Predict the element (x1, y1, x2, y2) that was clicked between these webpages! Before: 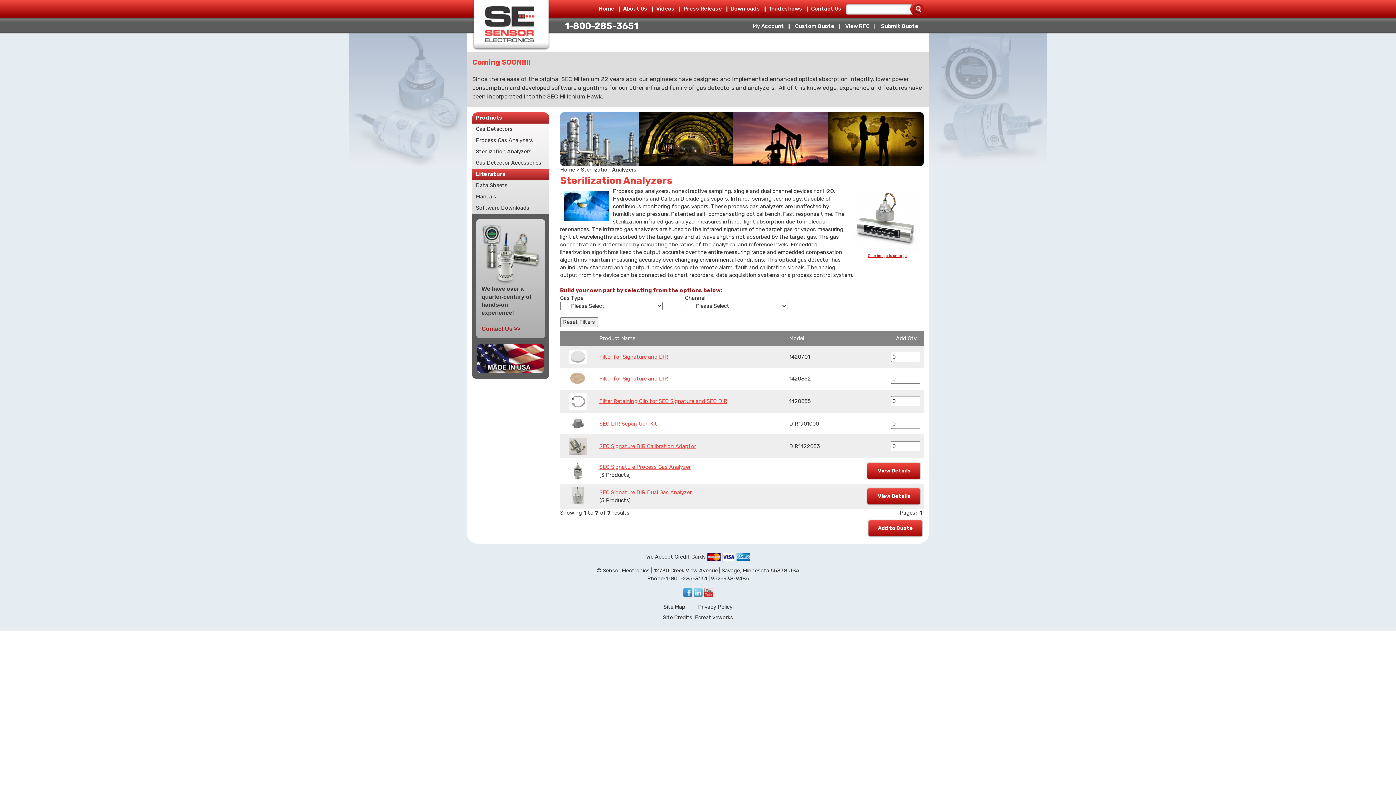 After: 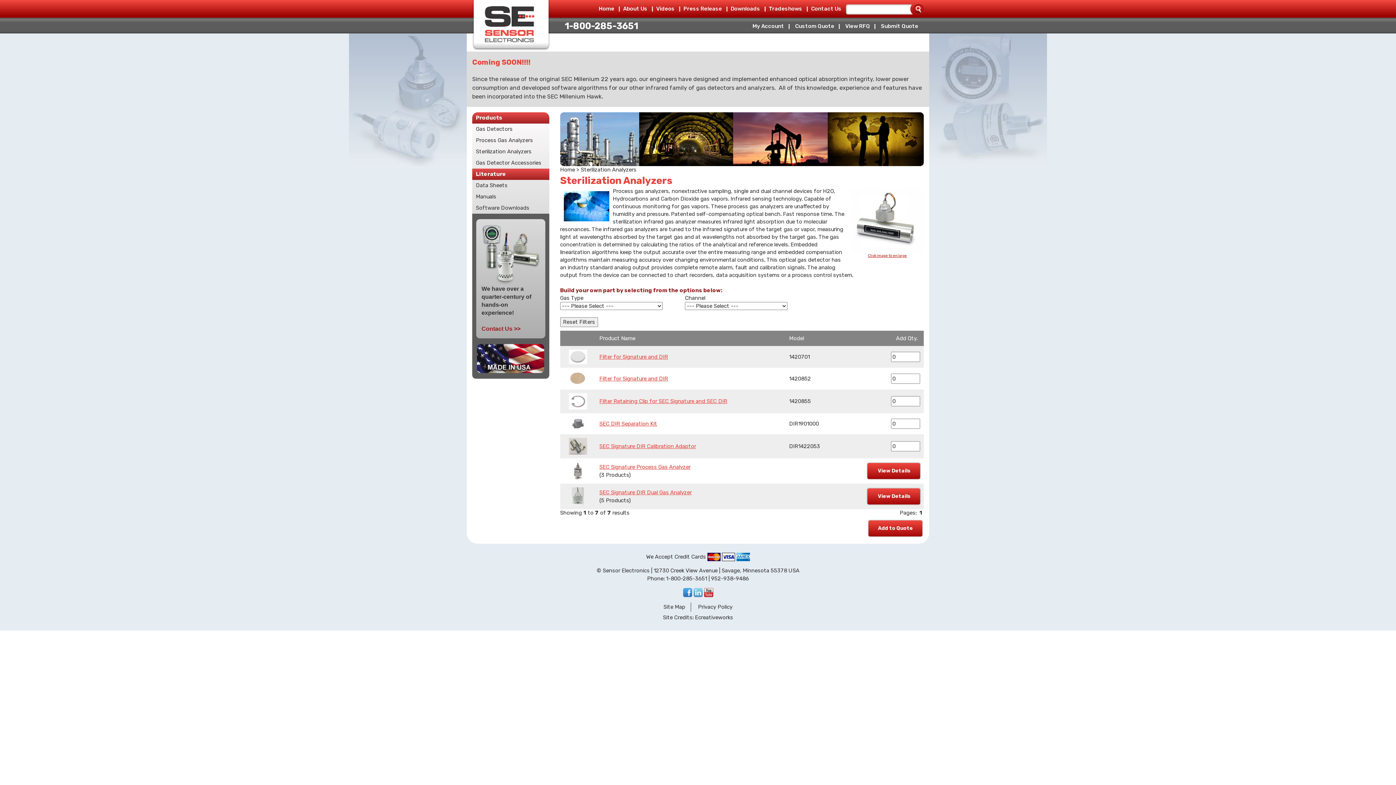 Action: bbox: (693, 589, 702, 595)